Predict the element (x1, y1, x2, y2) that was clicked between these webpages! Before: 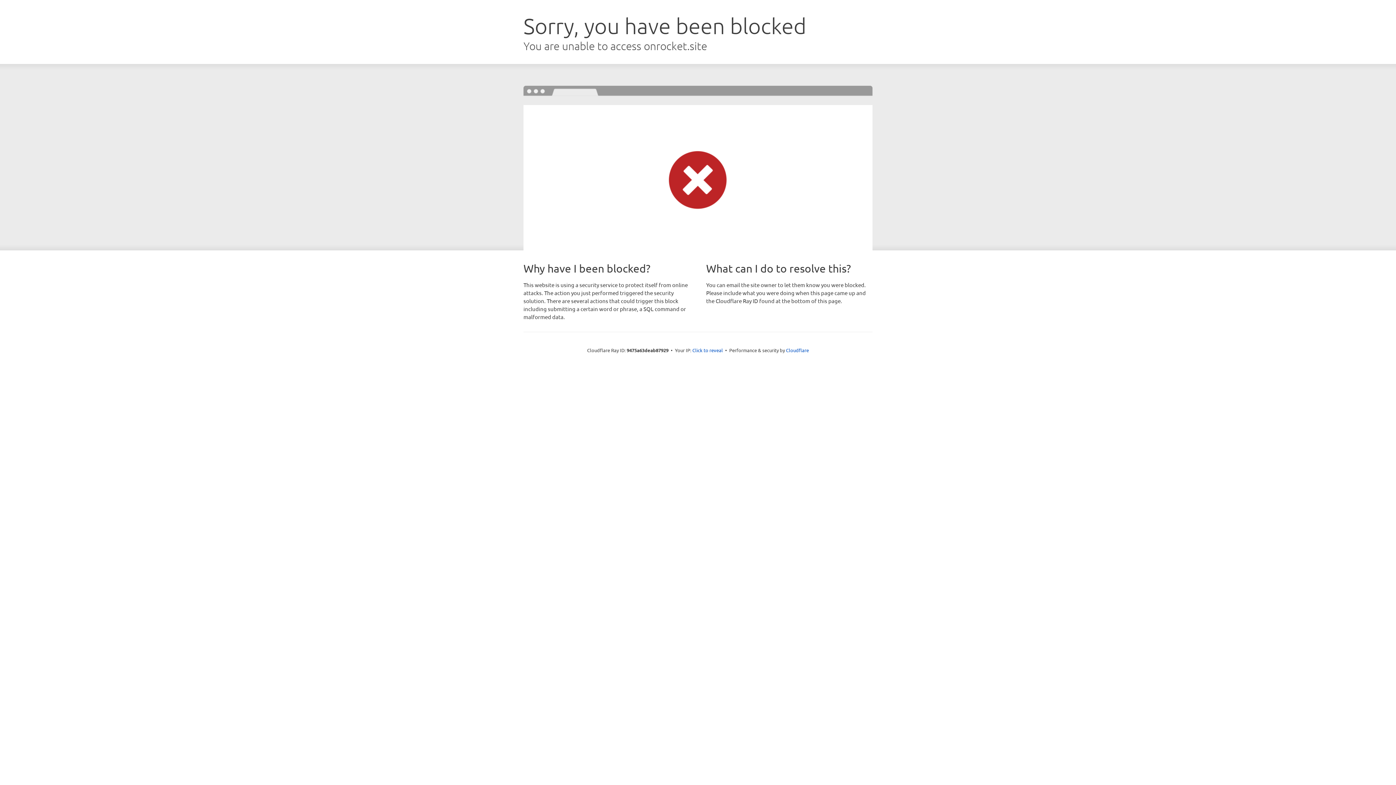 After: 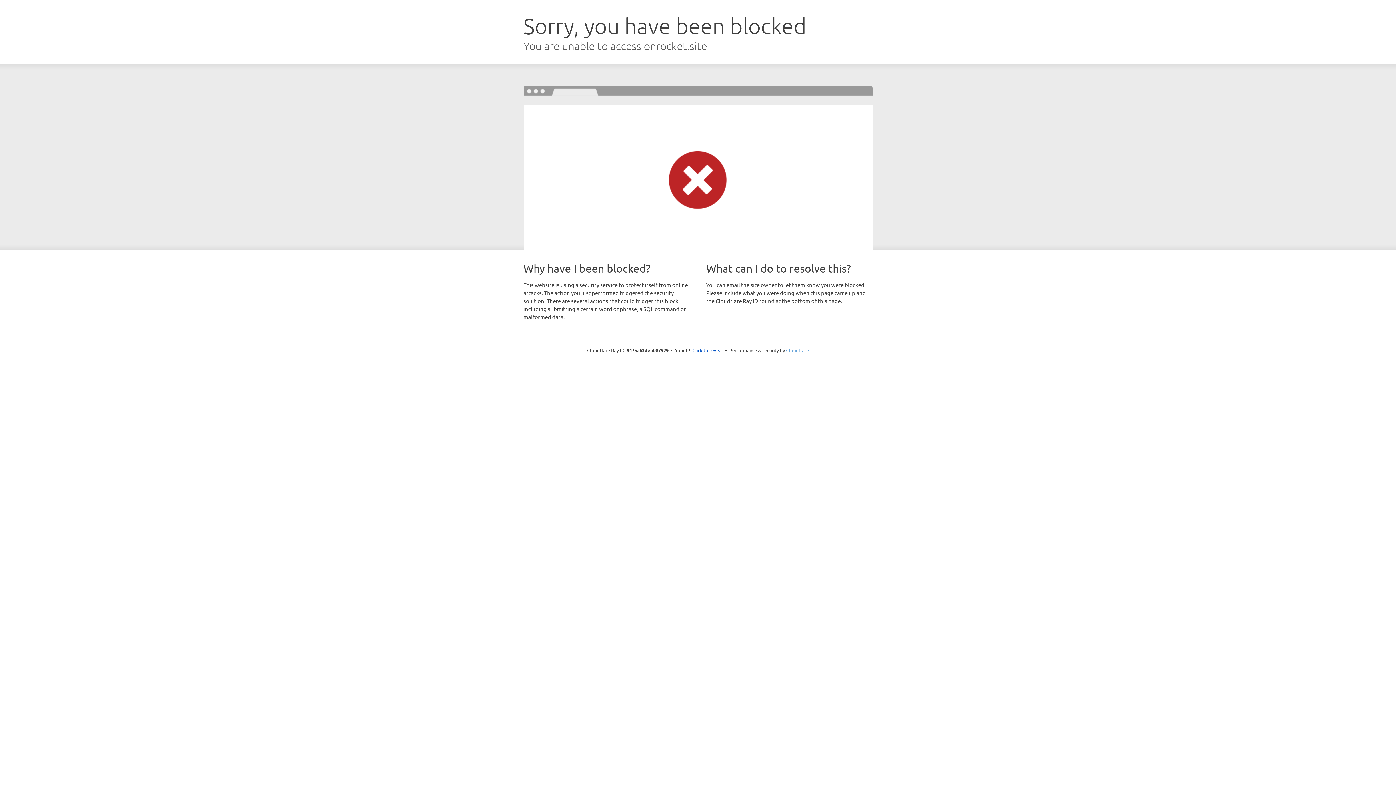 Action: label: Cloudflare bbox: (786, 347, 809, 353)